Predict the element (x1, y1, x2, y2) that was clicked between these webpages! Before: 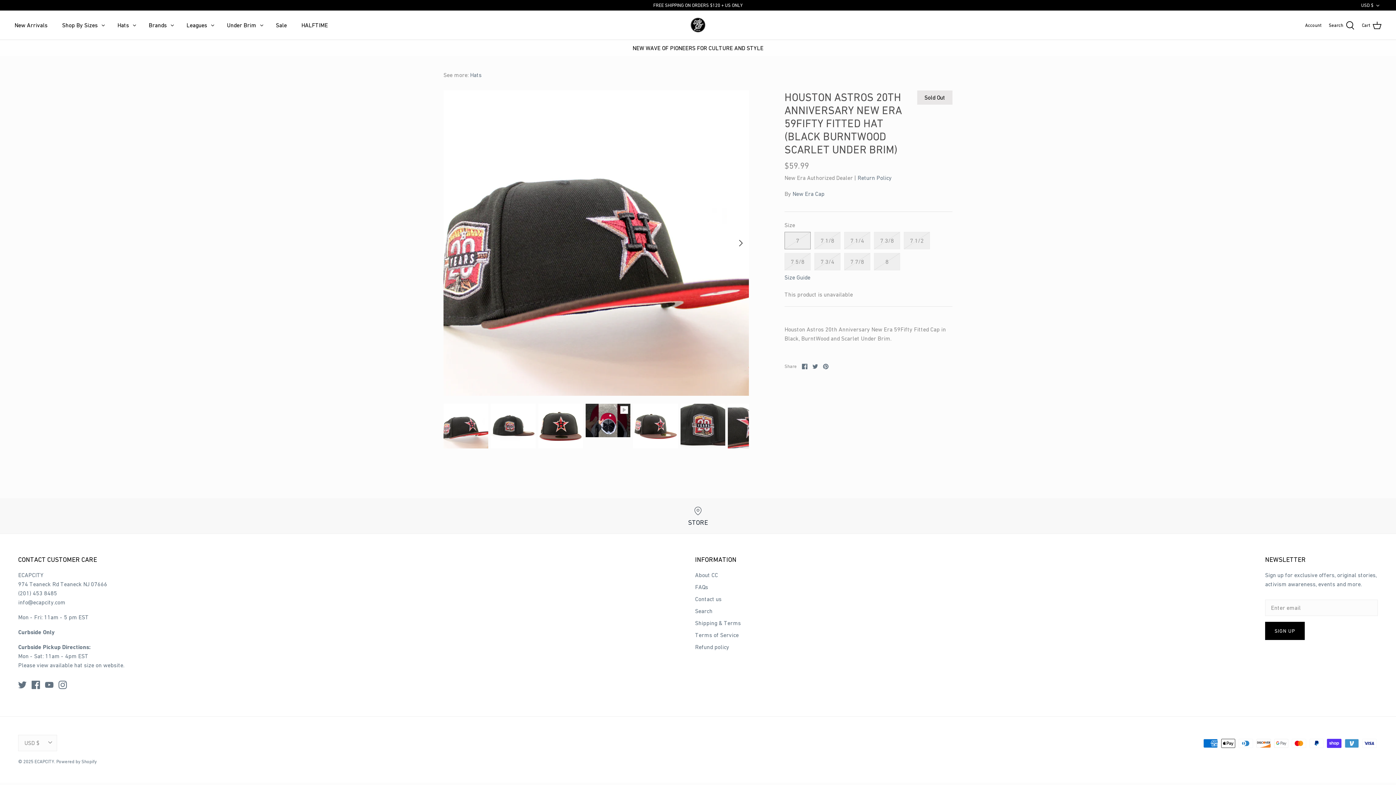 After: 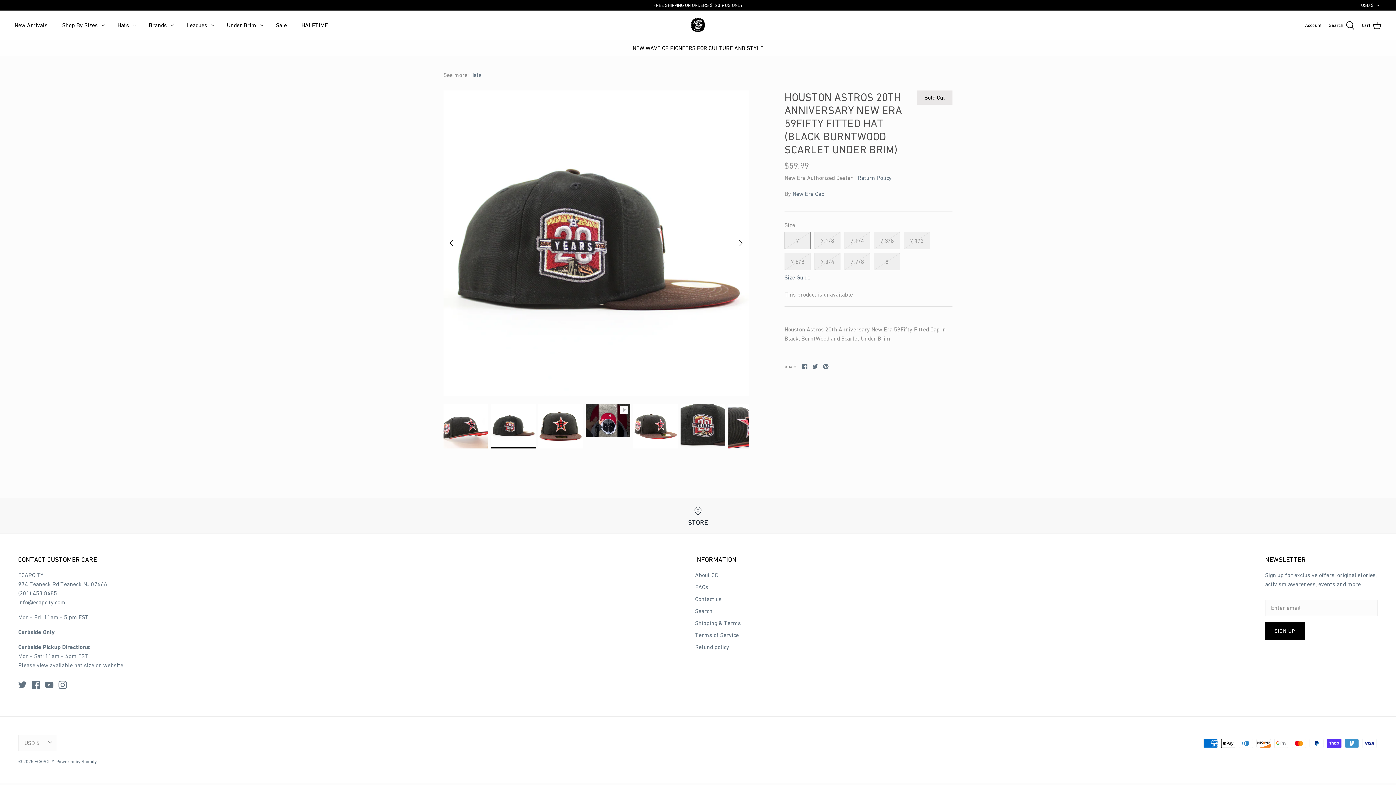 Action: label: Next bbox: (733, 235, 749, 251)